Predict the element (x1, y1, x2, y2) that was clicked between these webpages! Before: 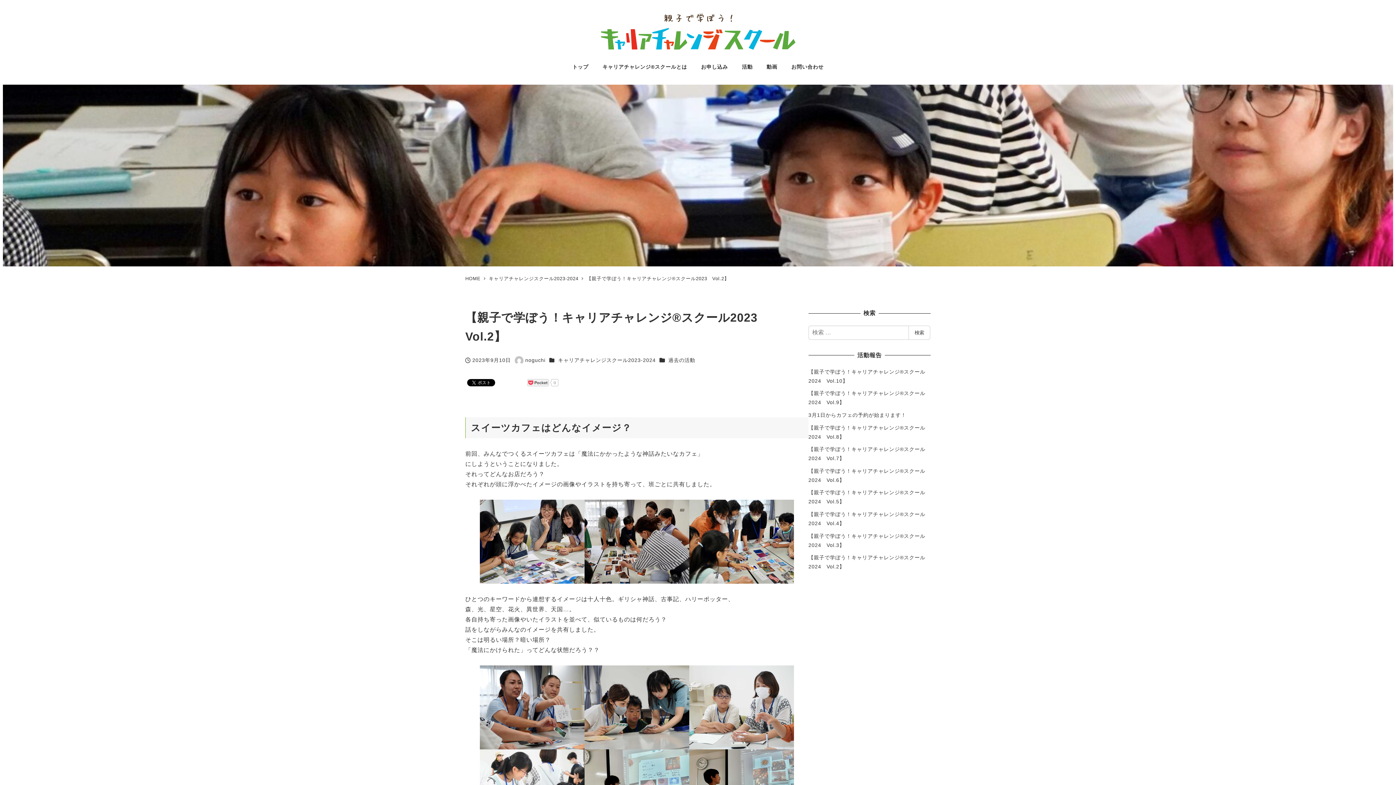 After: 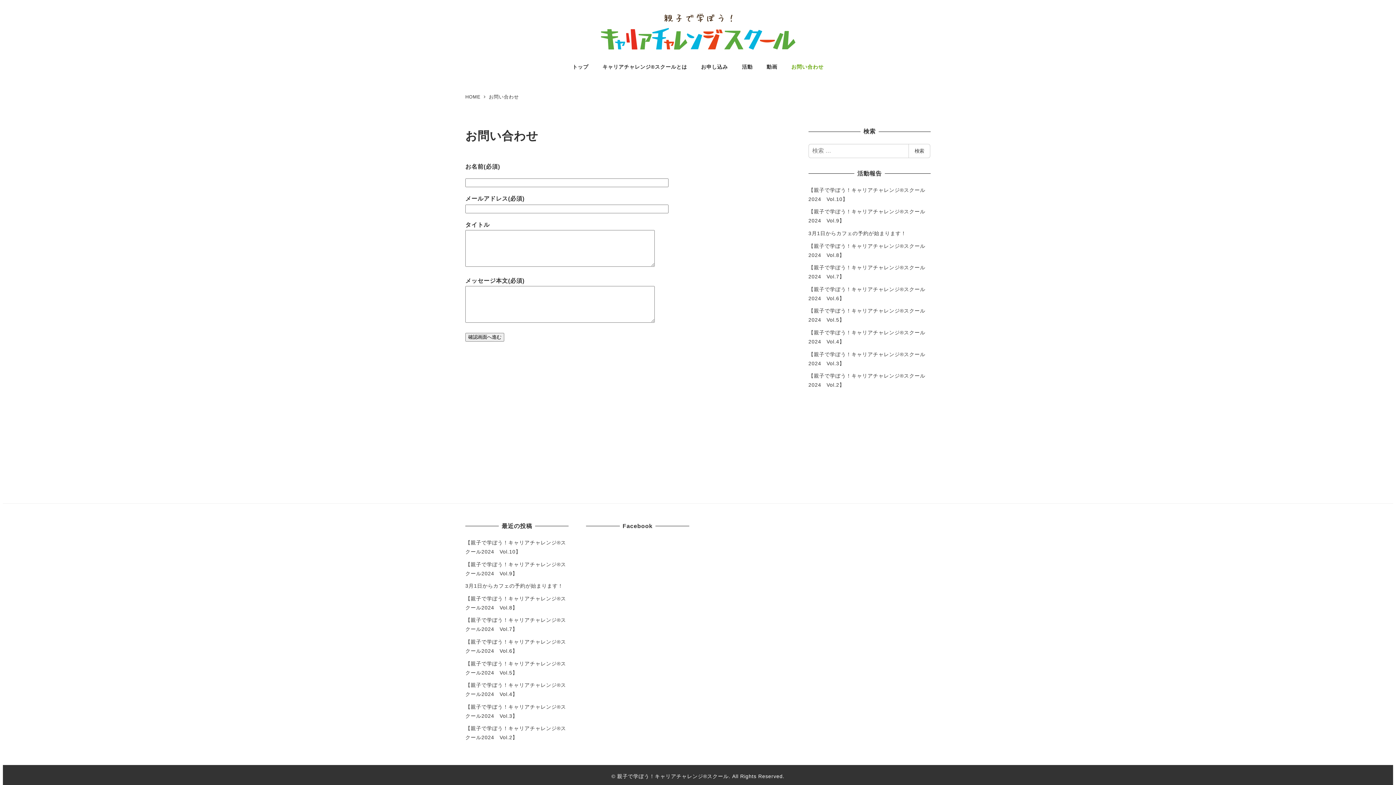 Action: label: お問い合わせ bbox: (784, 55, 830, 78)